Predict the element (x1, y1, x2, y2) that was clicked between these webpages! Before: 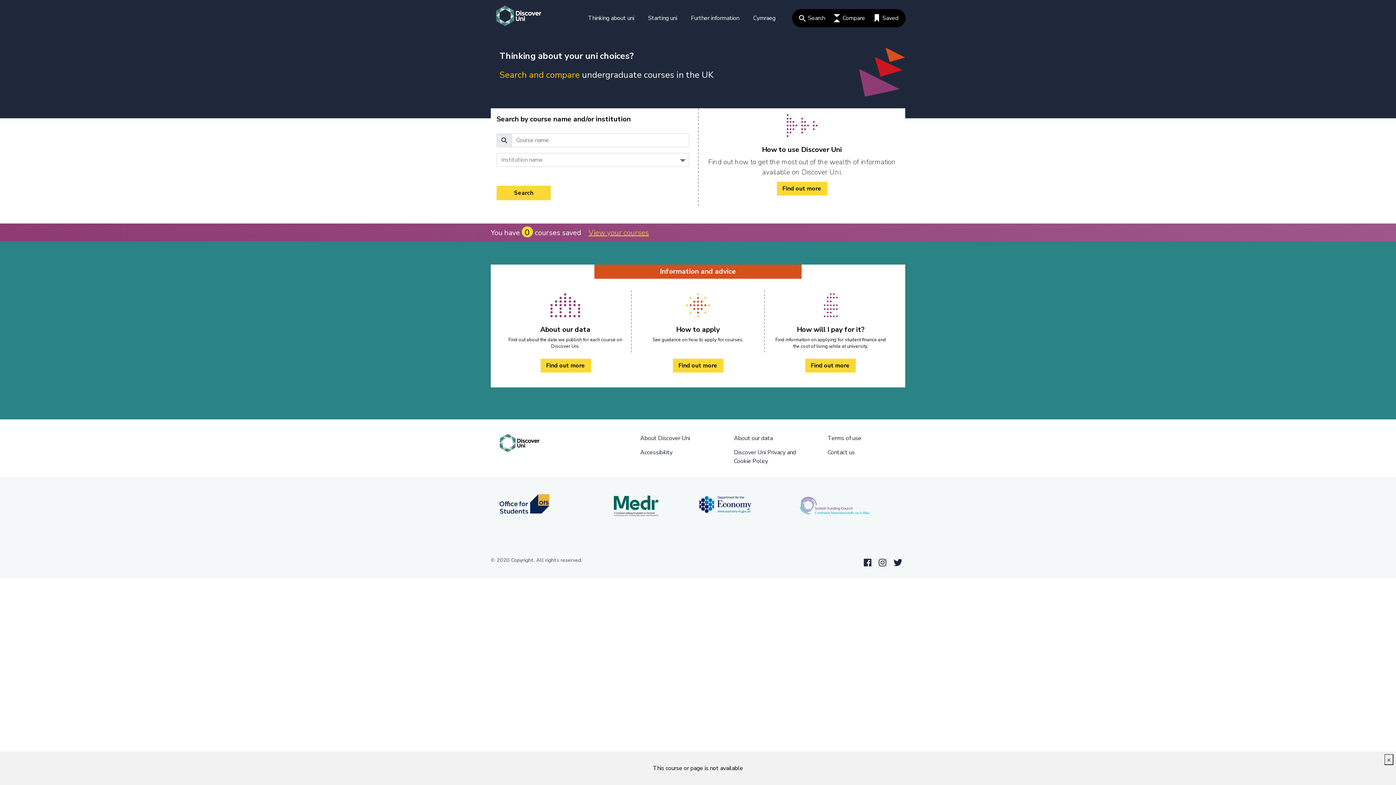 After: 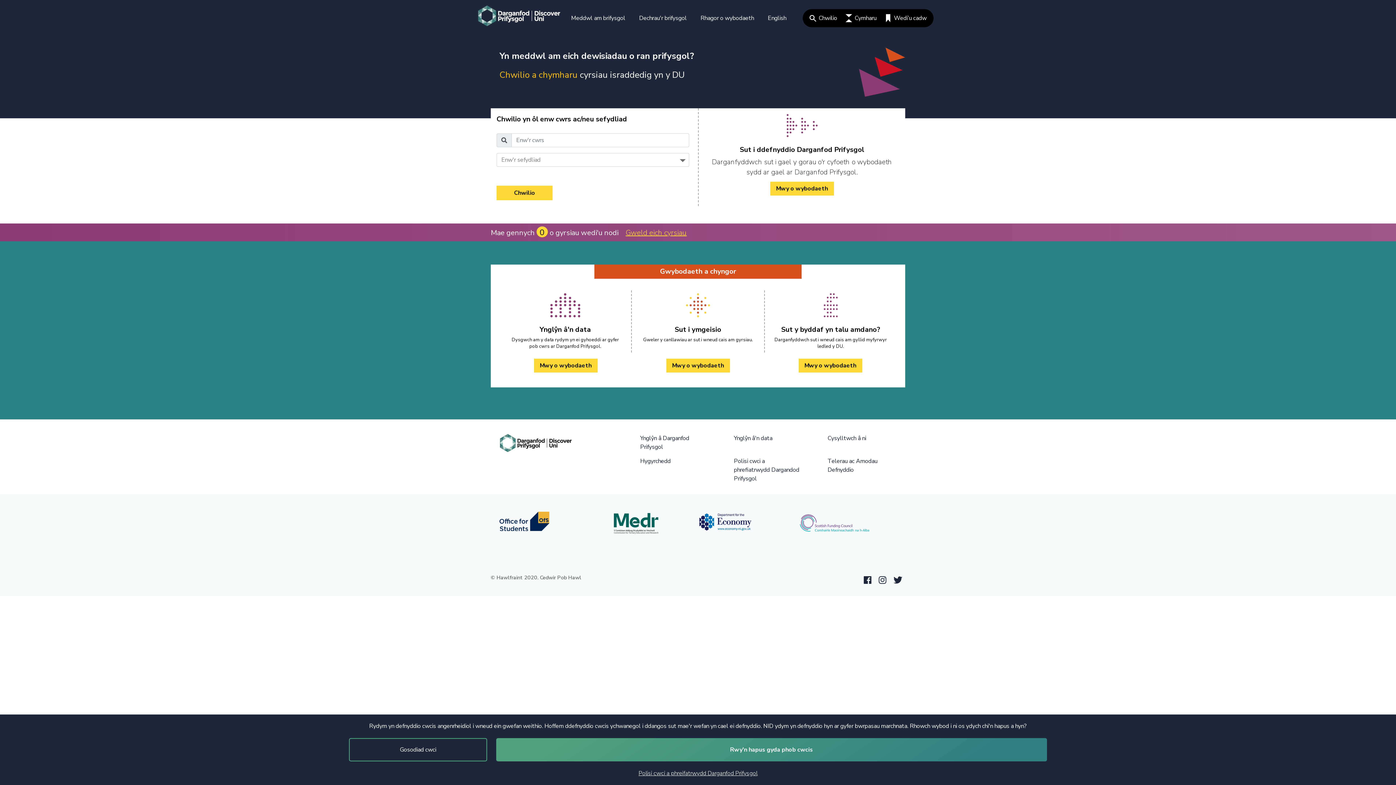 Action: bbox: (747, 0, 781, 36) label: Cymraeg